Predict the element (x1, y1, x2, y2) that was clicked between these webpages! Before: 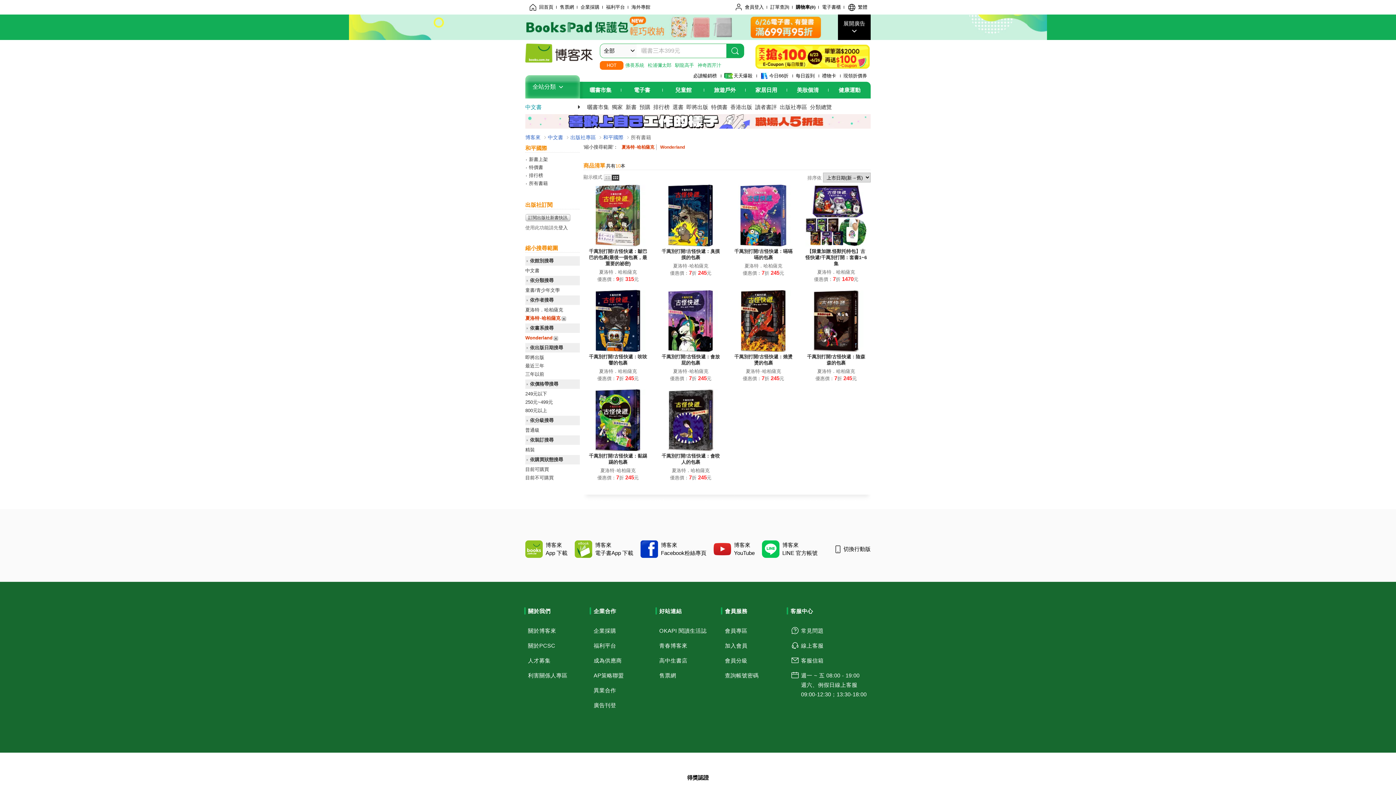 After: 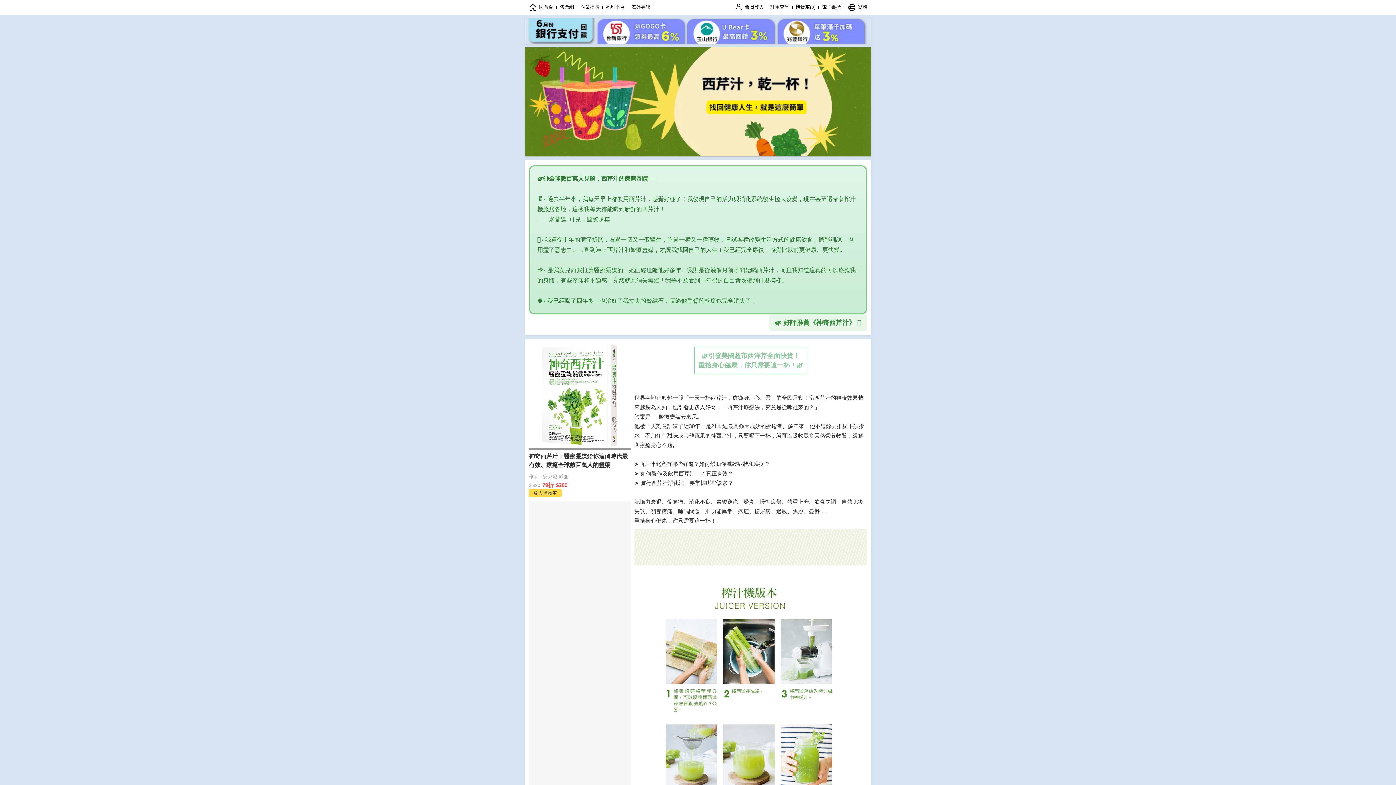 Action: bbox: (697, 61, 721, 69) label: 神奇西芹汁